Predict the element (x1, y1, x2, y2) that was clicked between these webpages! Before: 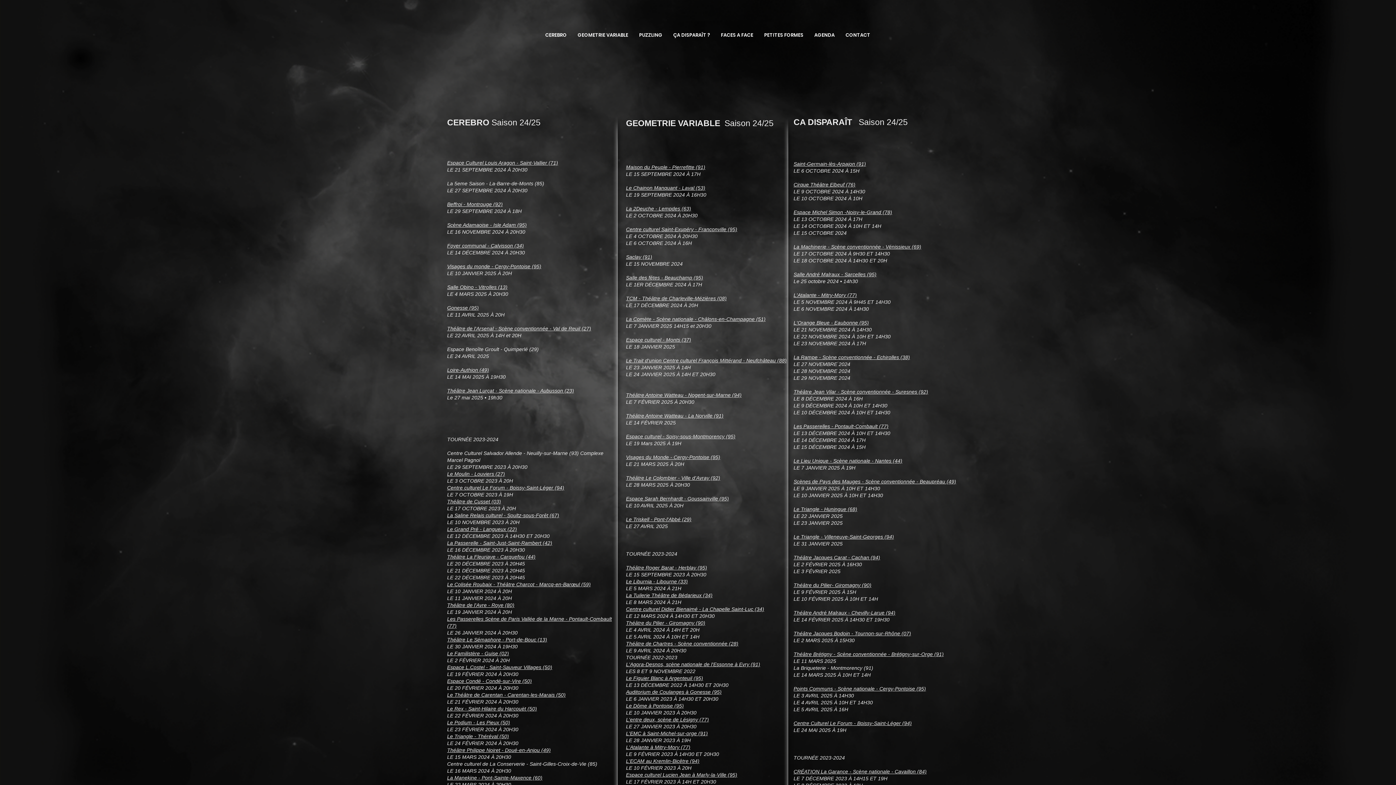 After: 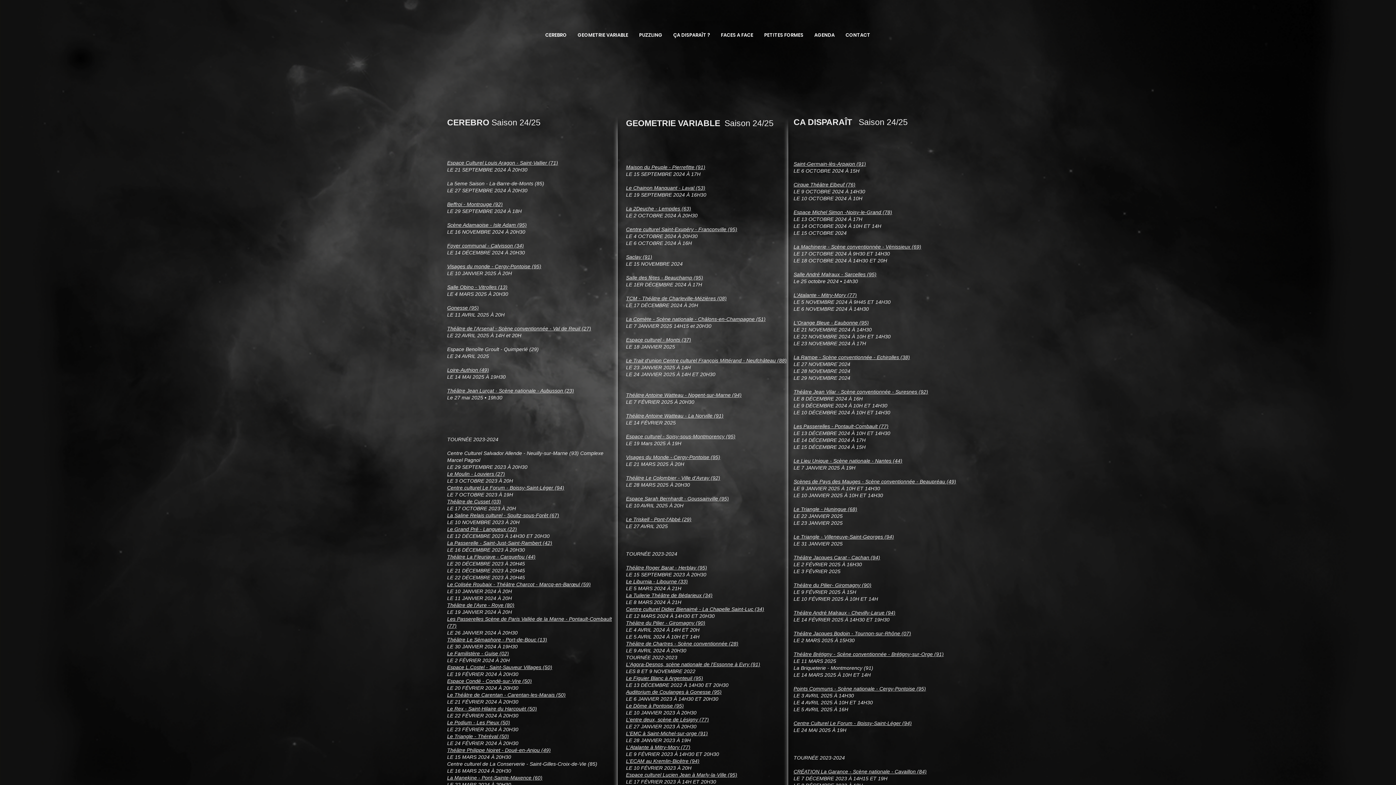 Action: label: La Rampe - Scène conventionnée - Echirolles (38) bbox: (793, 354, 910, 360)